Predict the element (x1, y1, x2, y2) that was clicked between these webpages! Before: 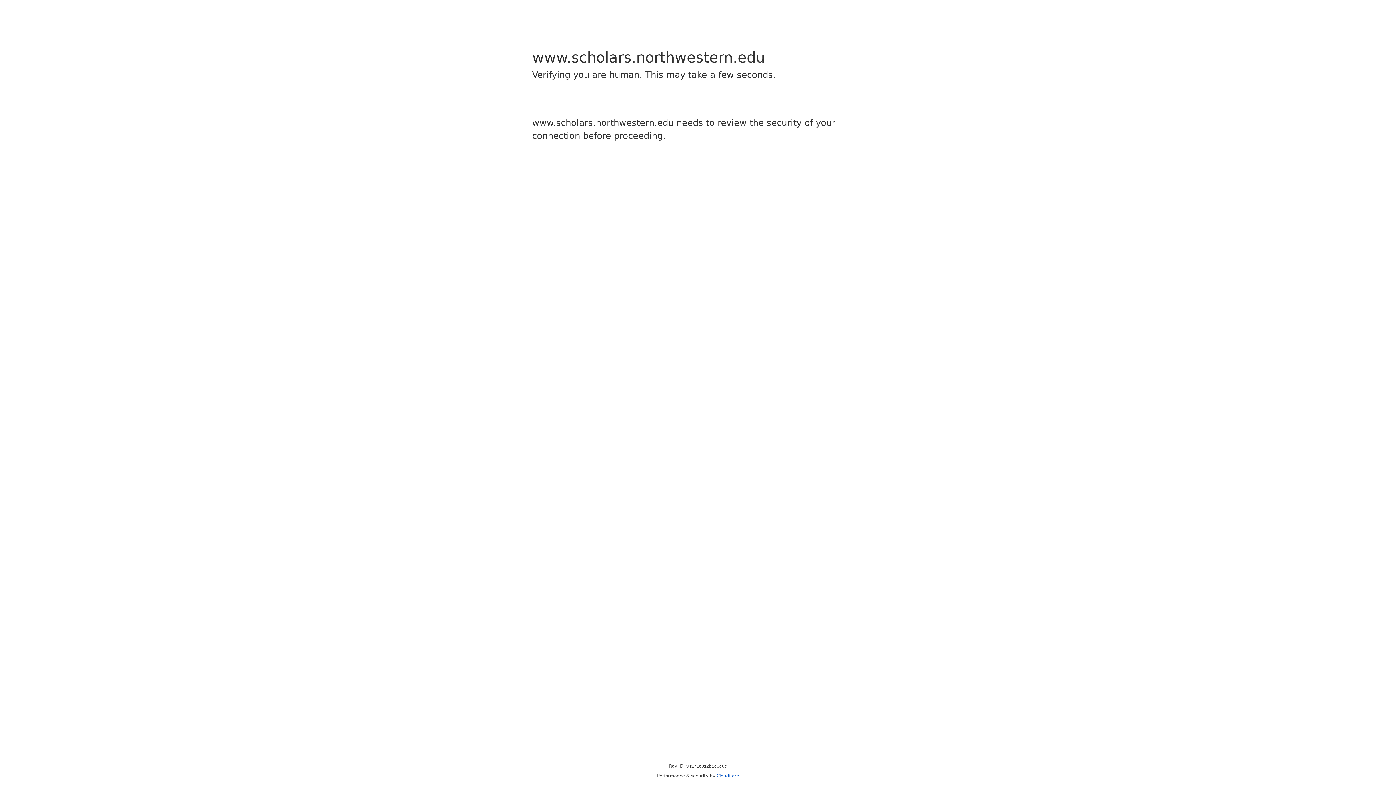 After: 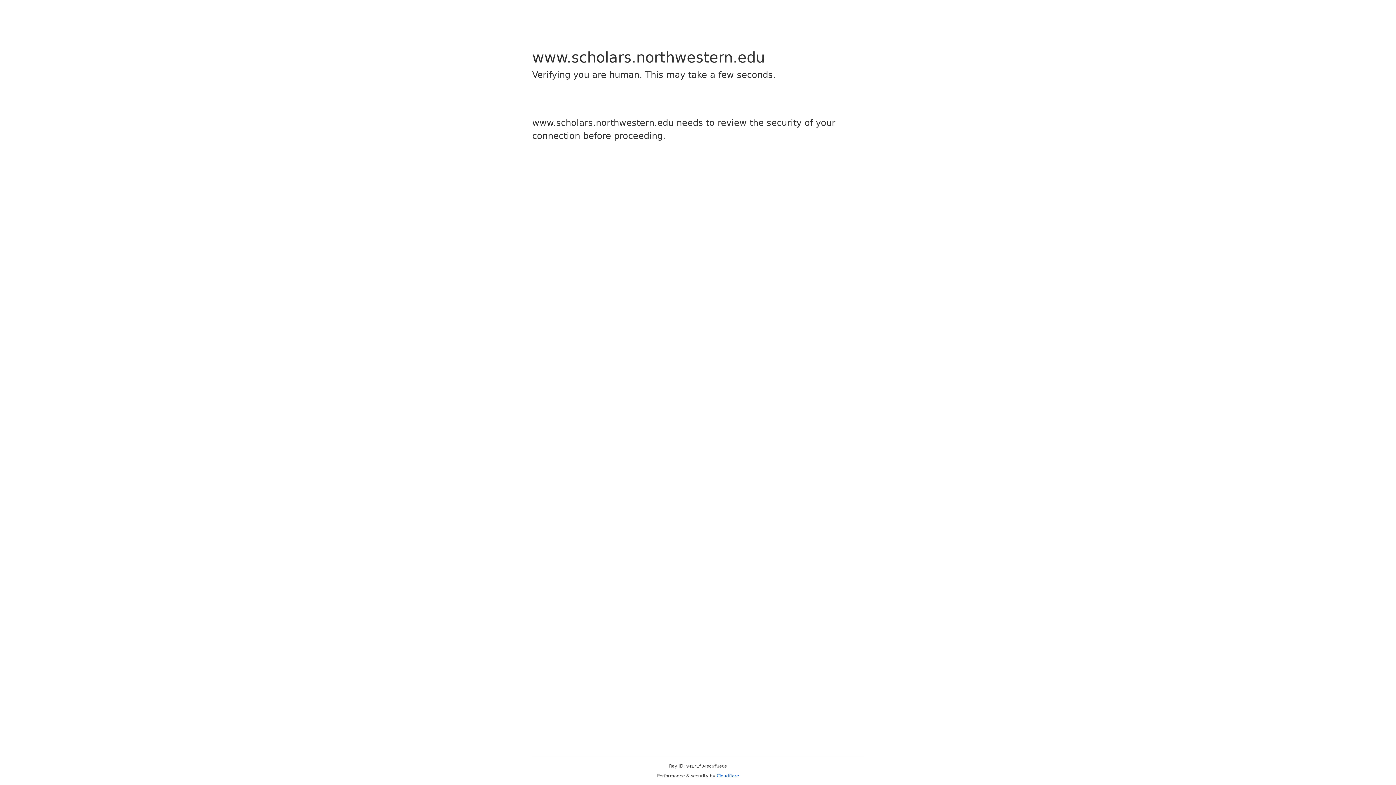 Action: label: Cloudflare bbox: (716, 773, 739, 778)